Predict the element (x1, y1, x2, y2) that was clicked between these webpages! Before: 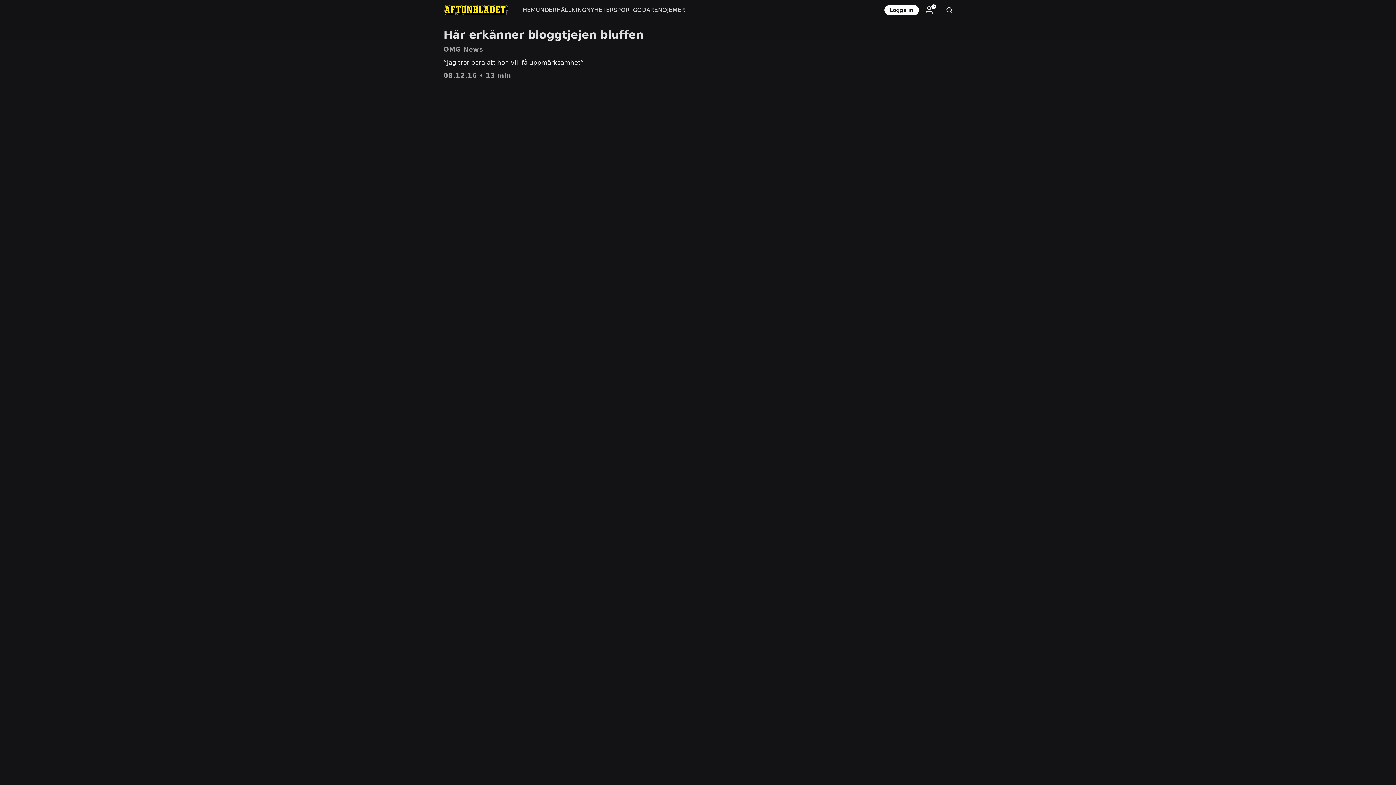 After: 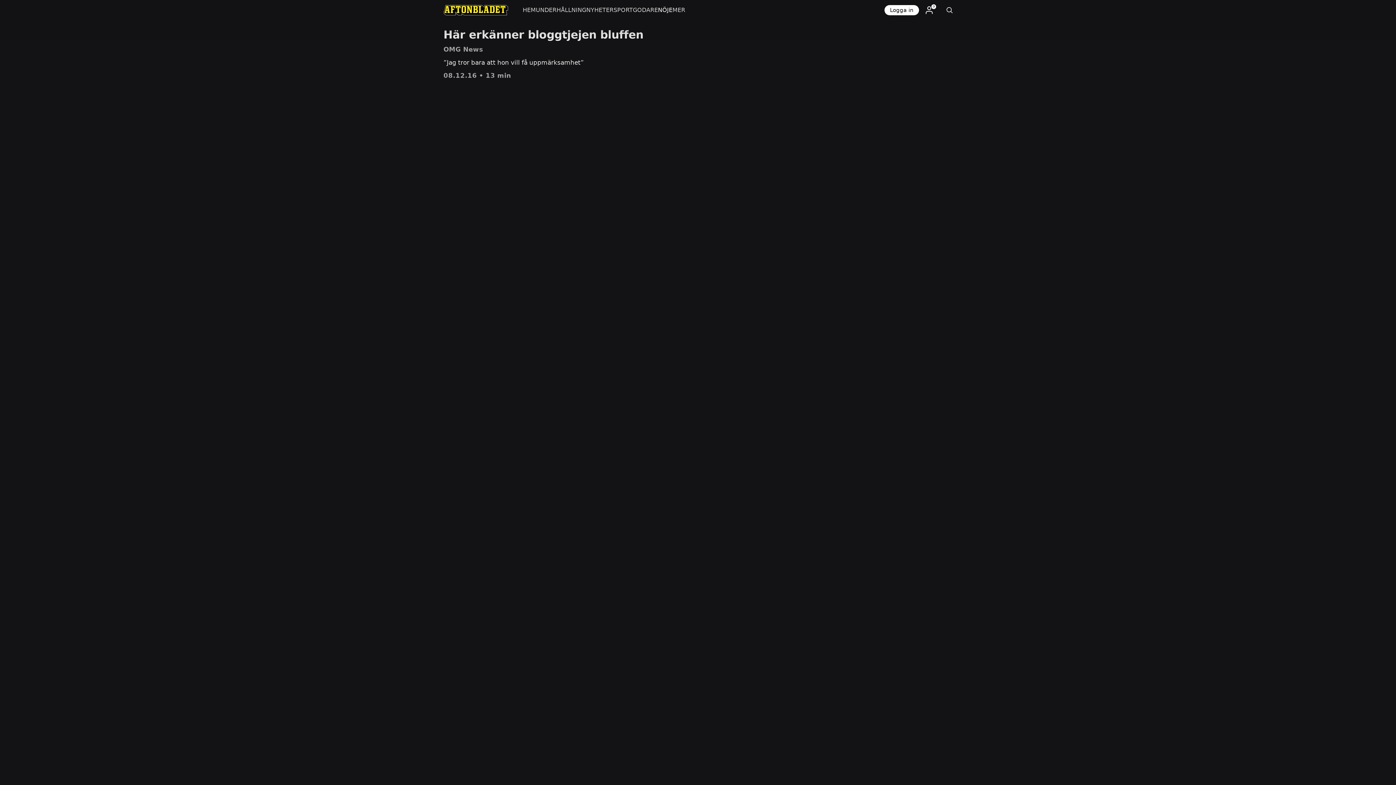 Action: label: NÖJE bbox: (658, 0, 672, 20)